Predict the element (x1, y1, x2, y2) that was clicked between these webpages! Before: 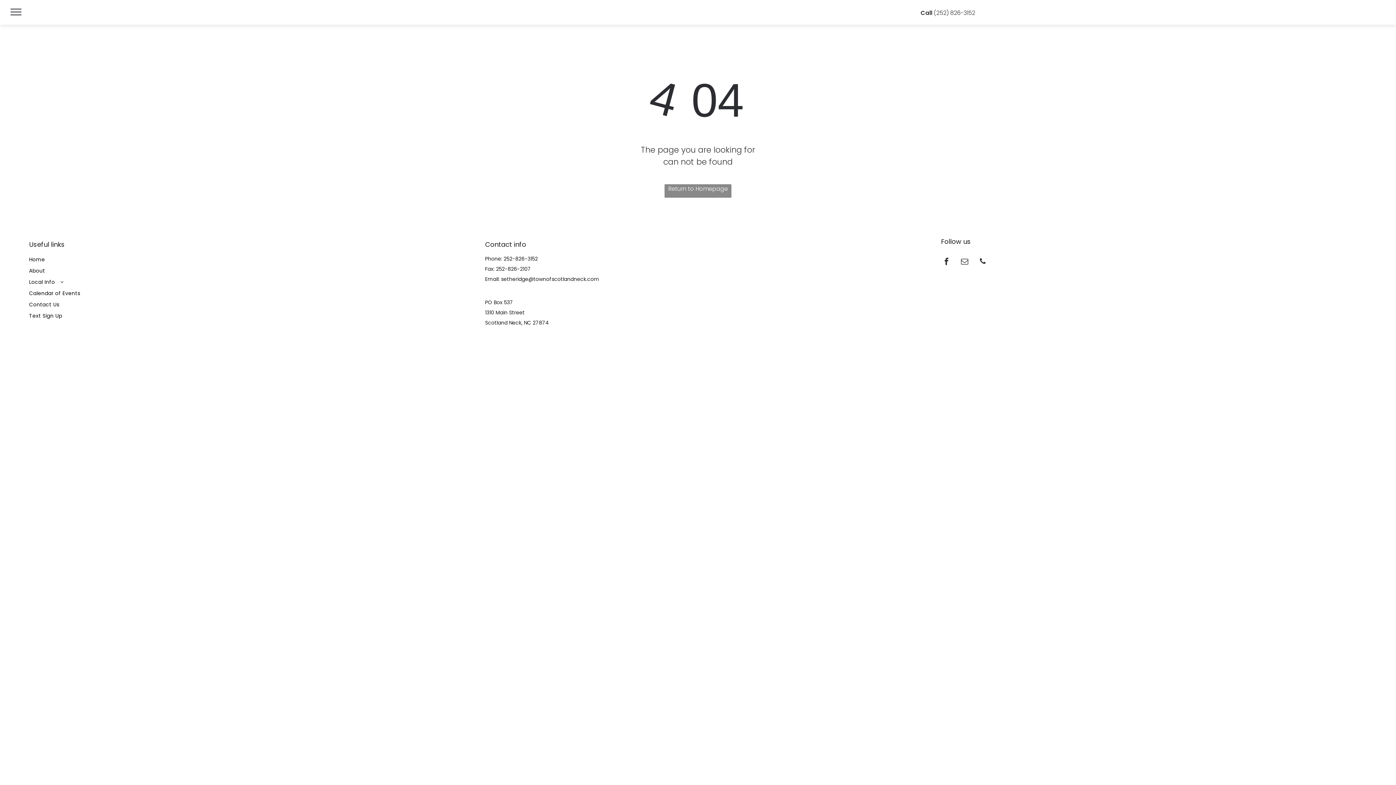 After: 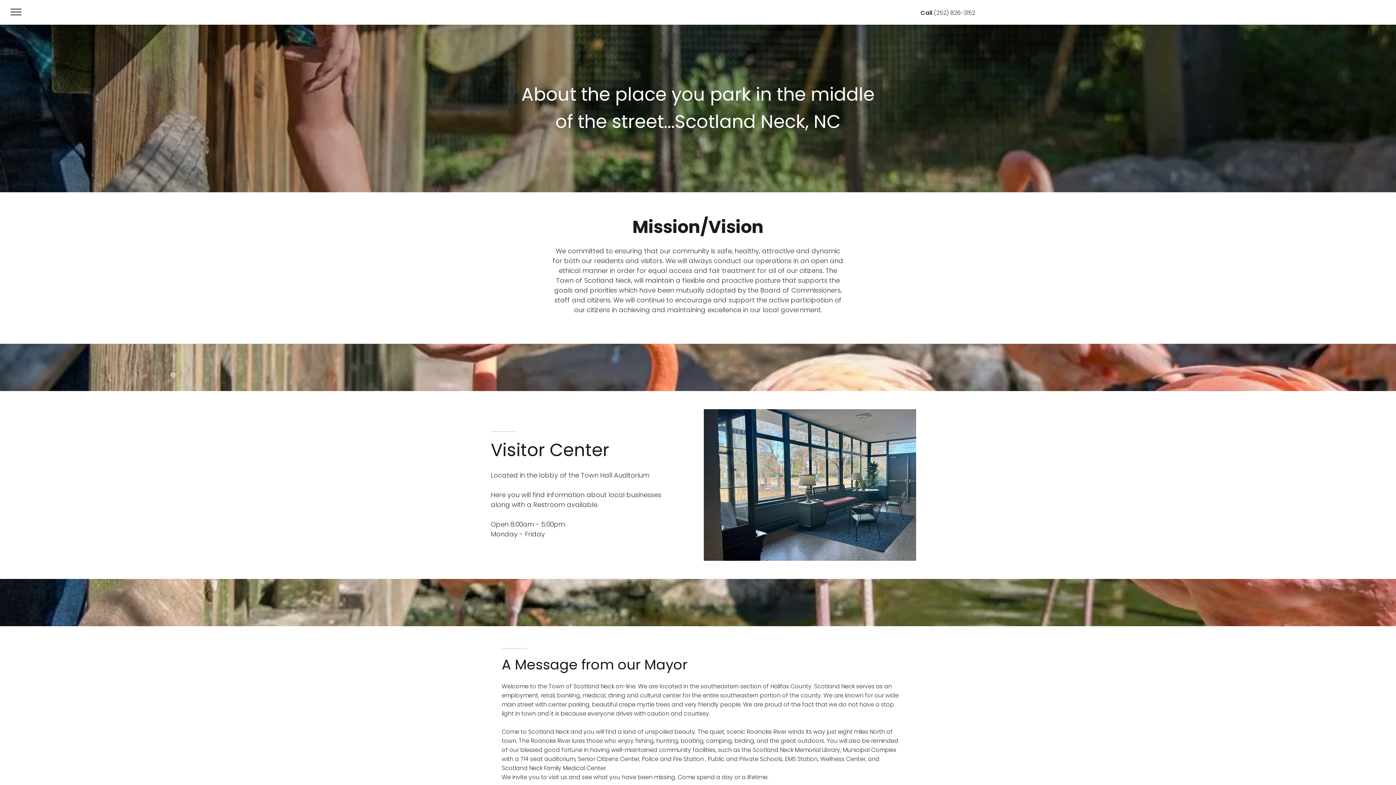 Action: bbox: (29, 265, 455, 276) label: About